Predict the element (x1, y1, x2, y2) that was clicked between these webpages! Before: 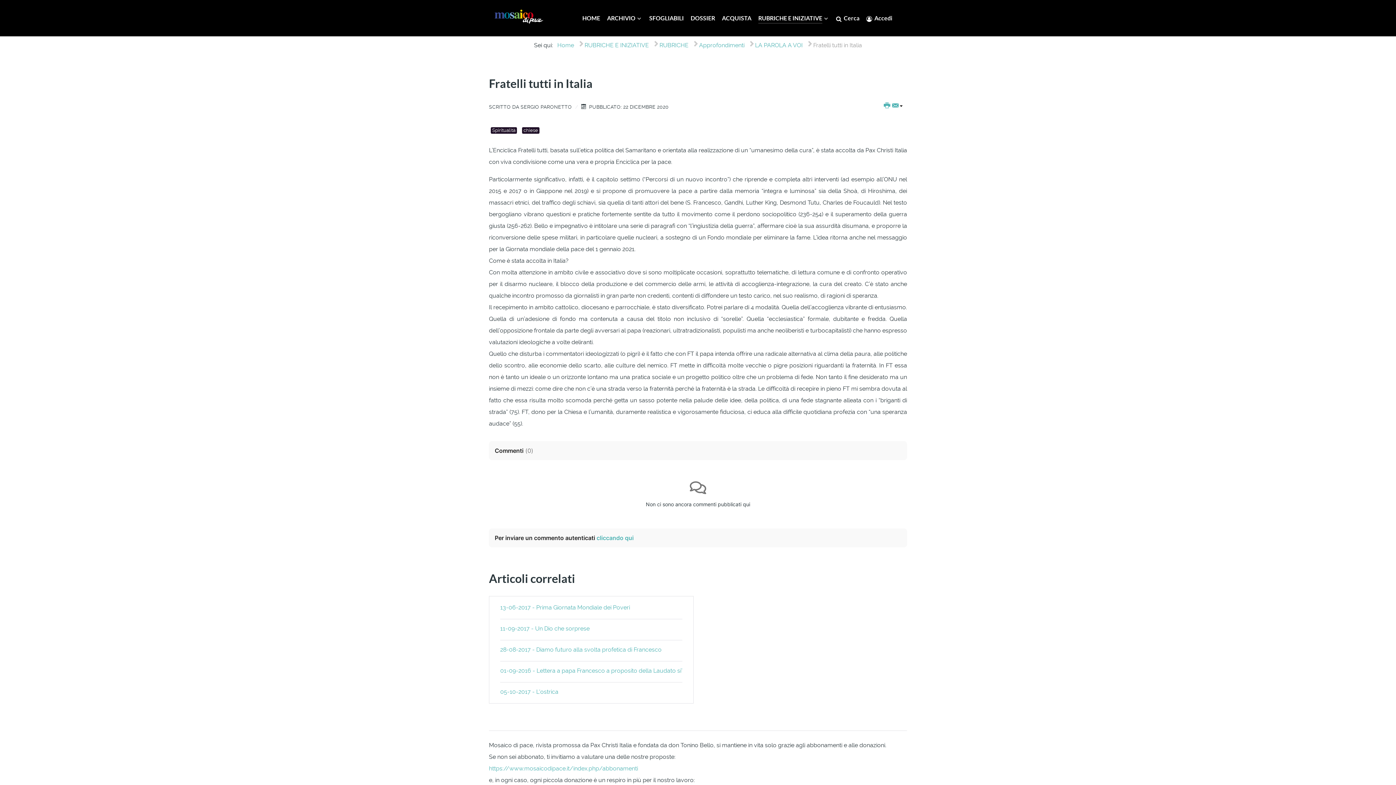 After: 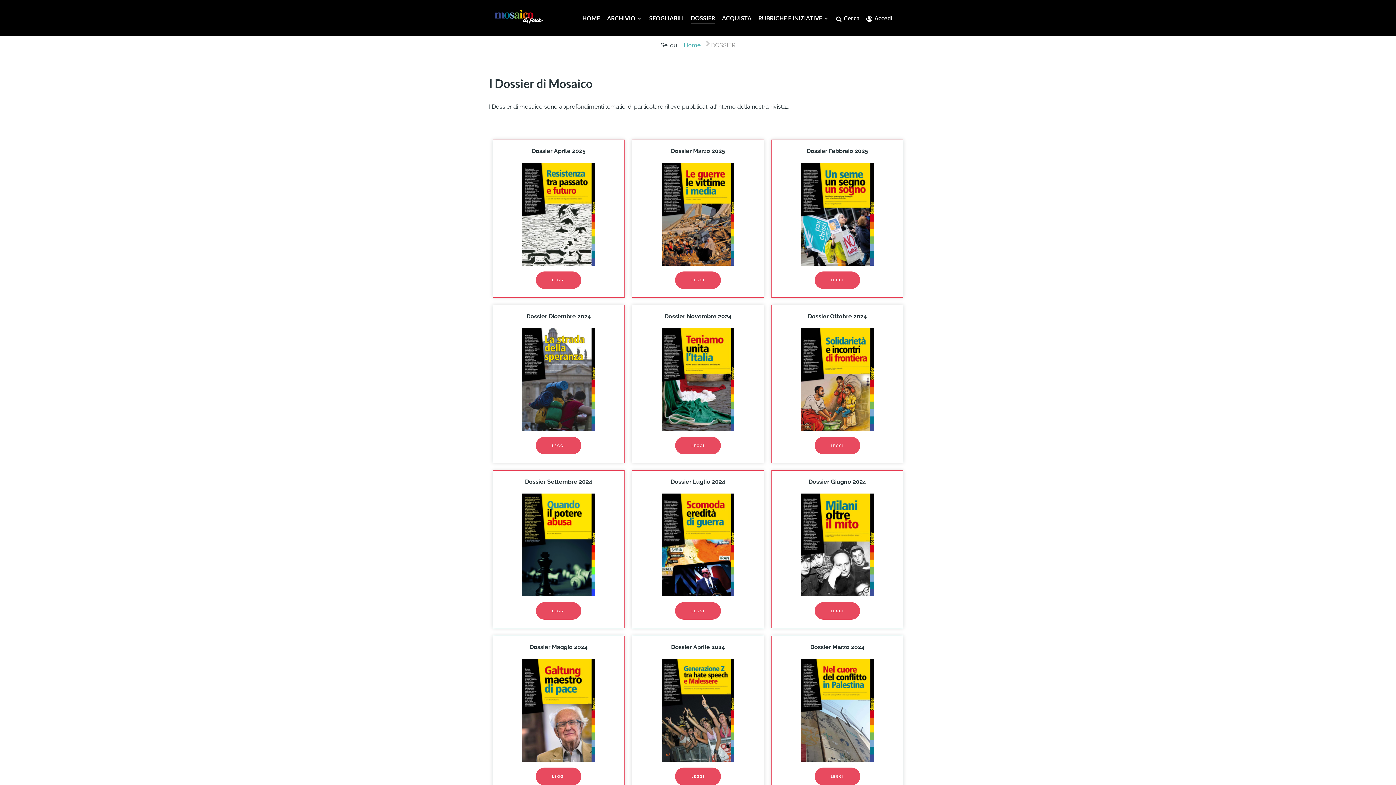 Action: label: DOSSIER bbox: (690, 13, 715, 24)